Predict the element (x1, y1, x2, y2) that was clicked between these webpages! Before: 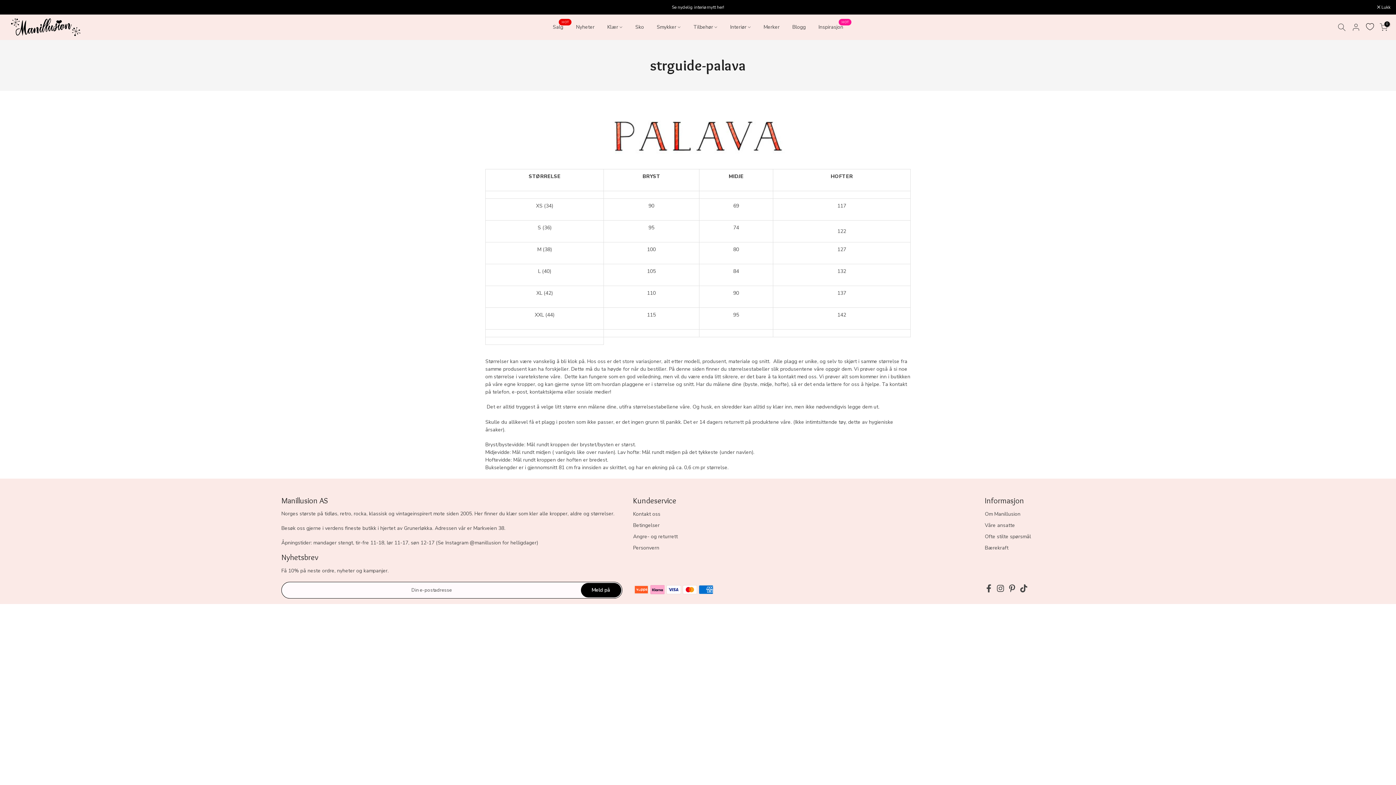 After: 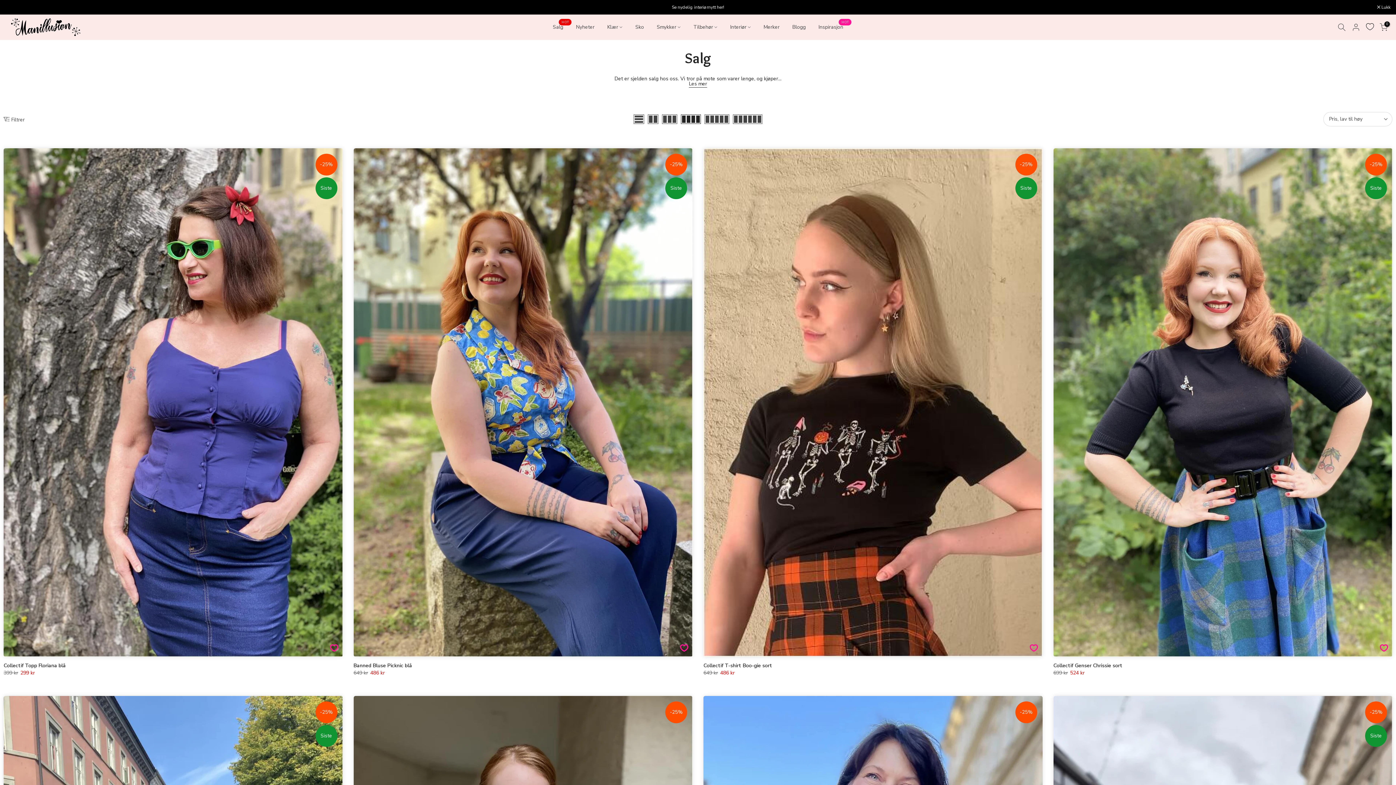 Action: label: Salg
HOT bbox: (546, 22, 569, 31)